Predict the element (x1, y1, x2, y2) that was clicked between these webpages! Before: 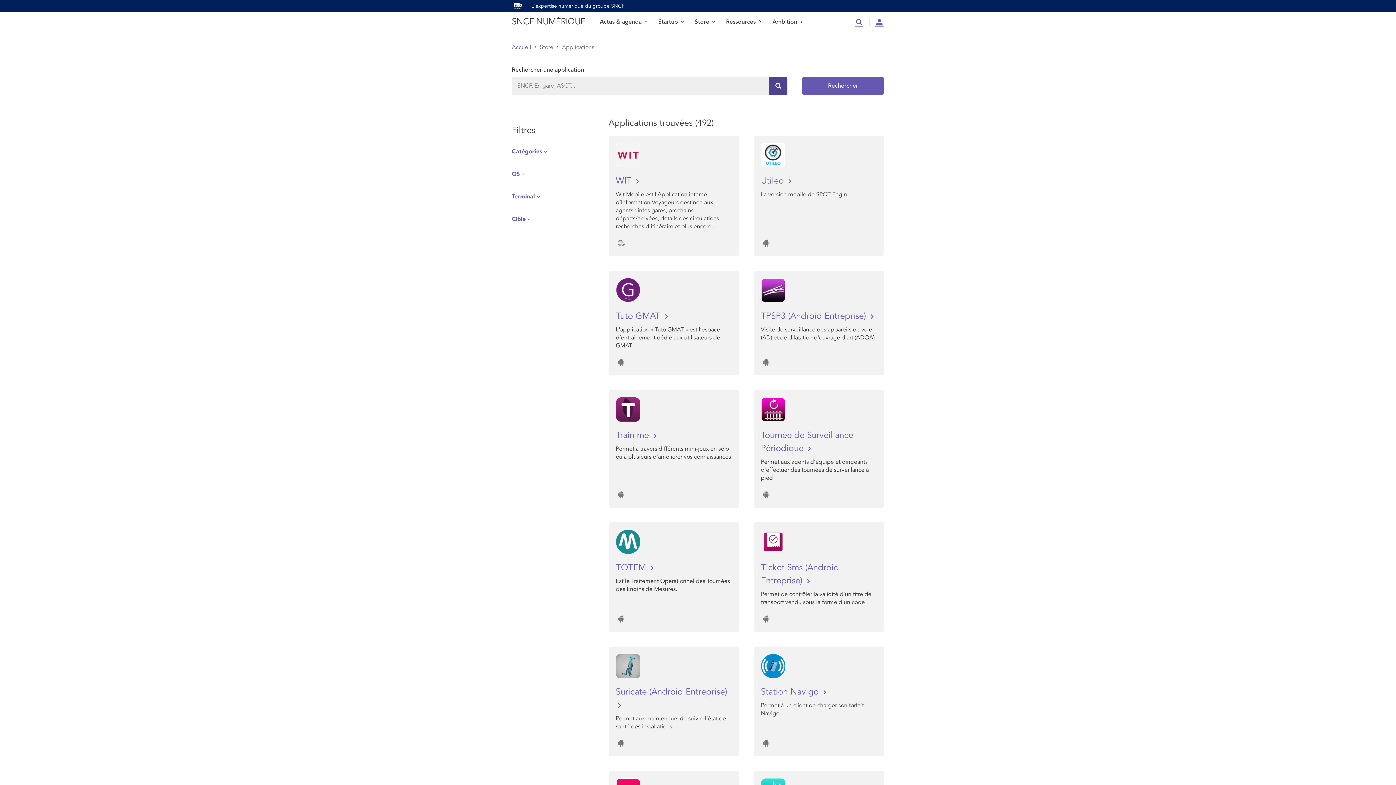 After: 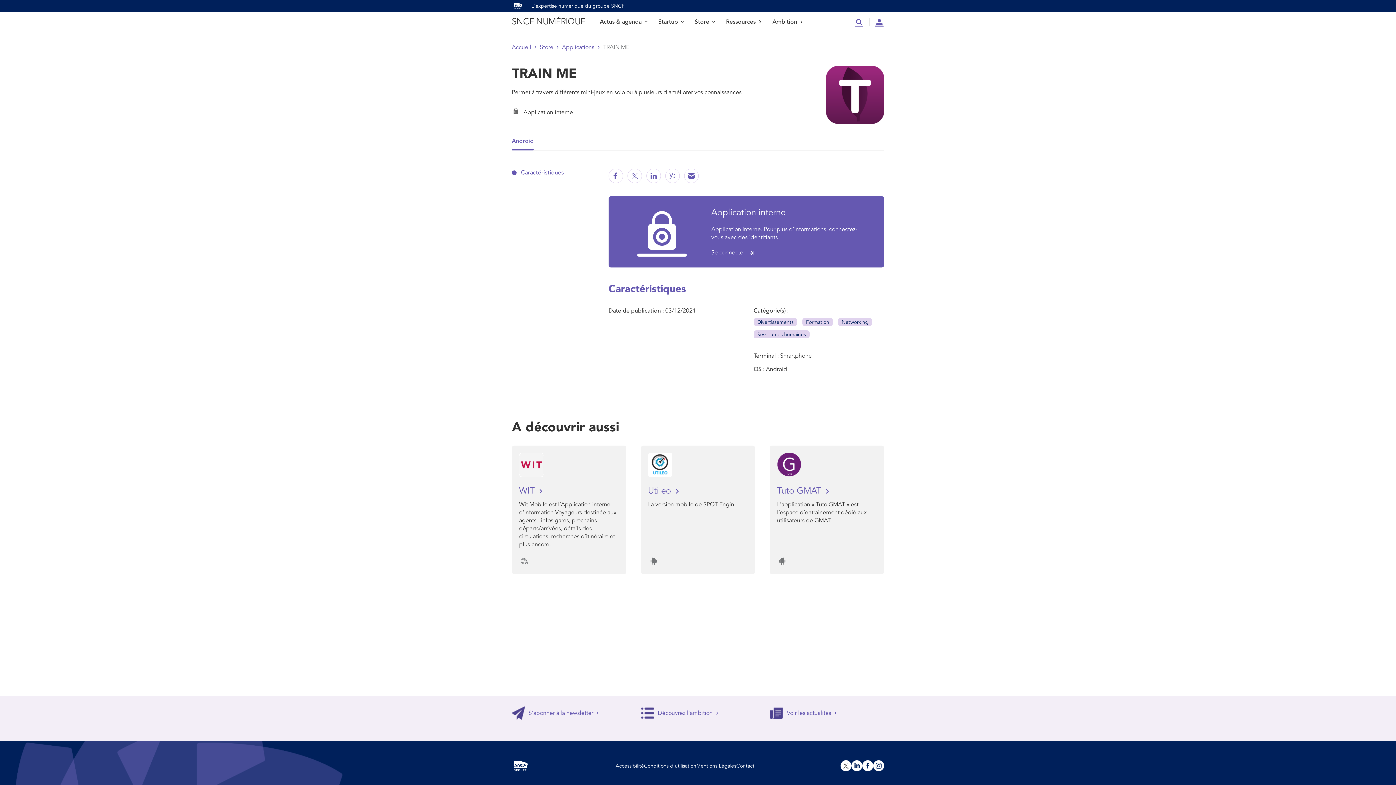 Action: label: Train me  bbox: (616, 429, 732, 442)